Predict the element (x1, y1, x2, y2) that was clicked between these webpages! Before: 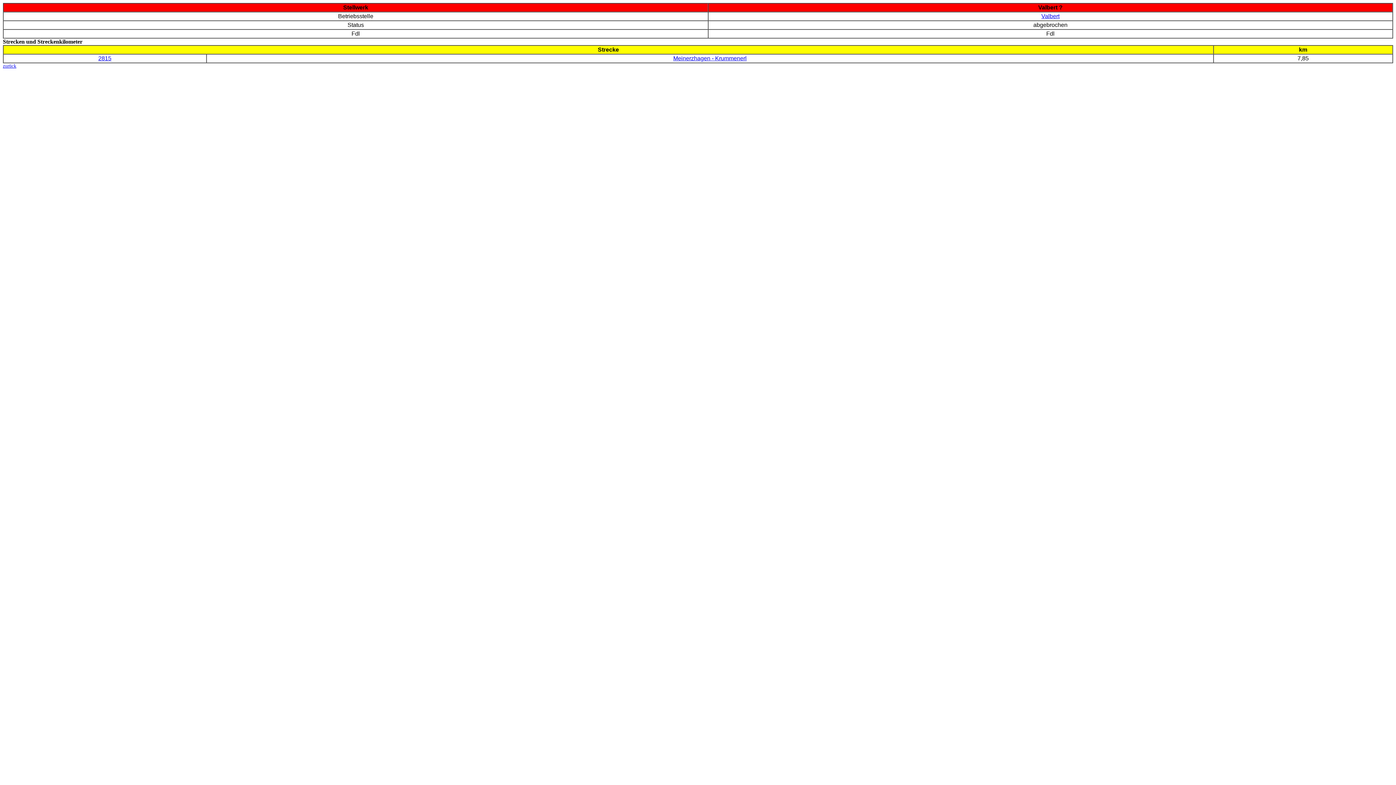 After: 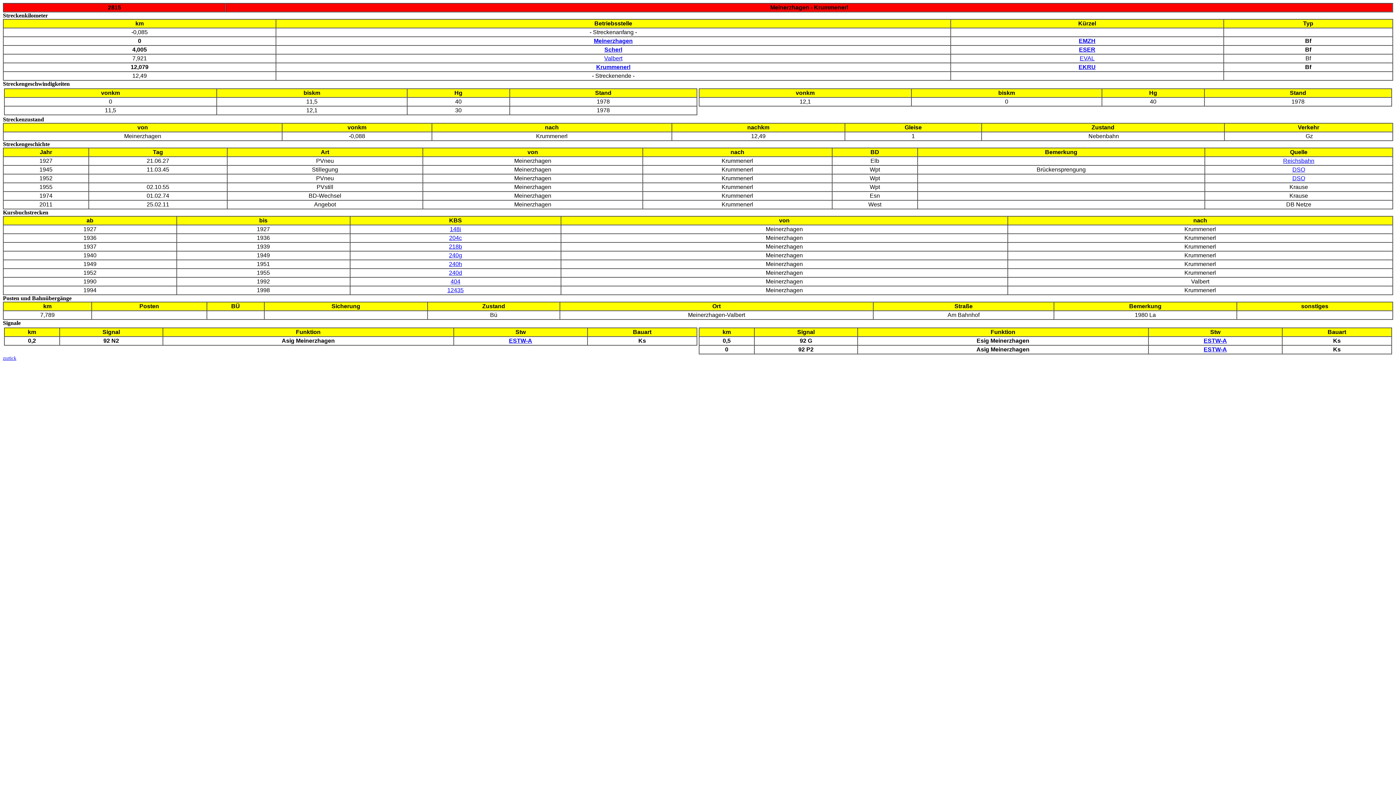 Action: bbox: (98, 55, 111, 61) label: 2815